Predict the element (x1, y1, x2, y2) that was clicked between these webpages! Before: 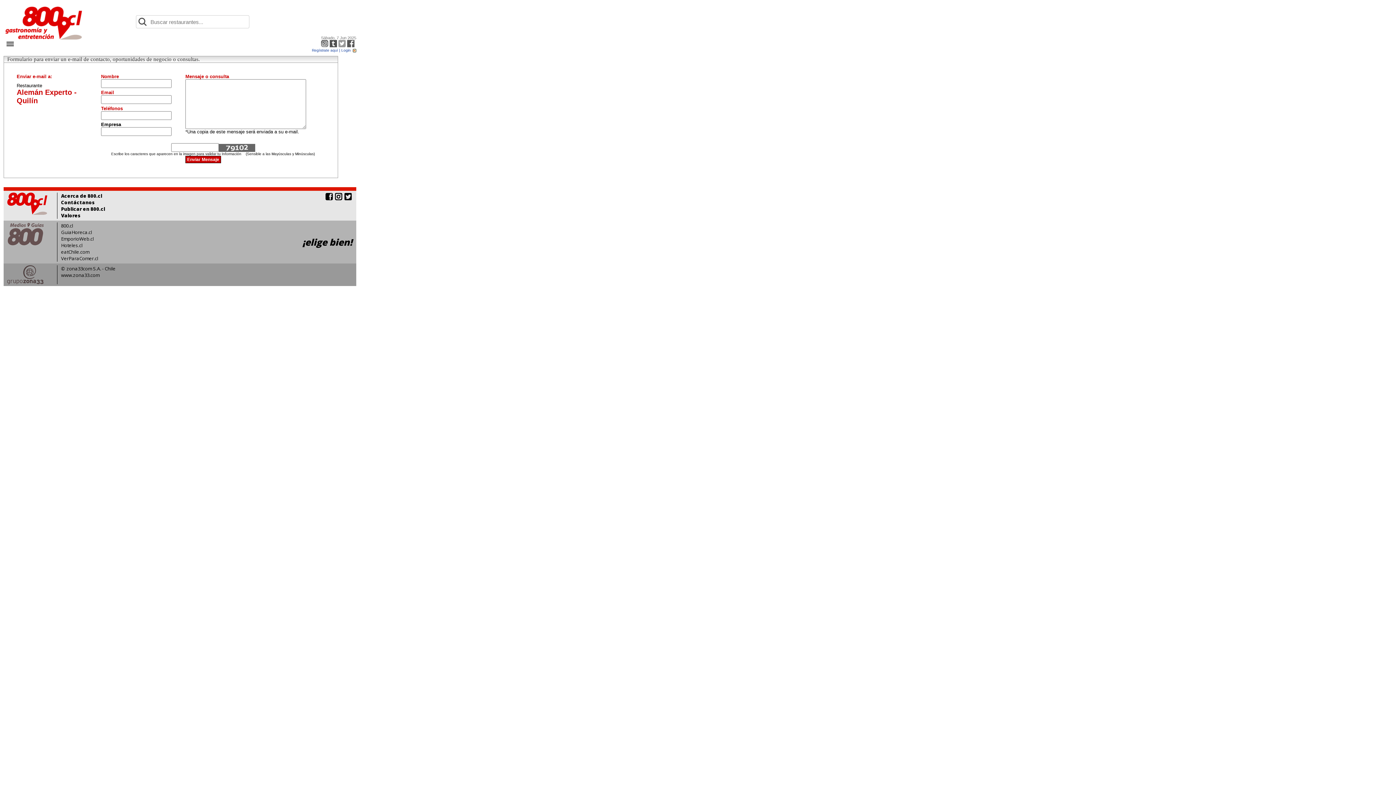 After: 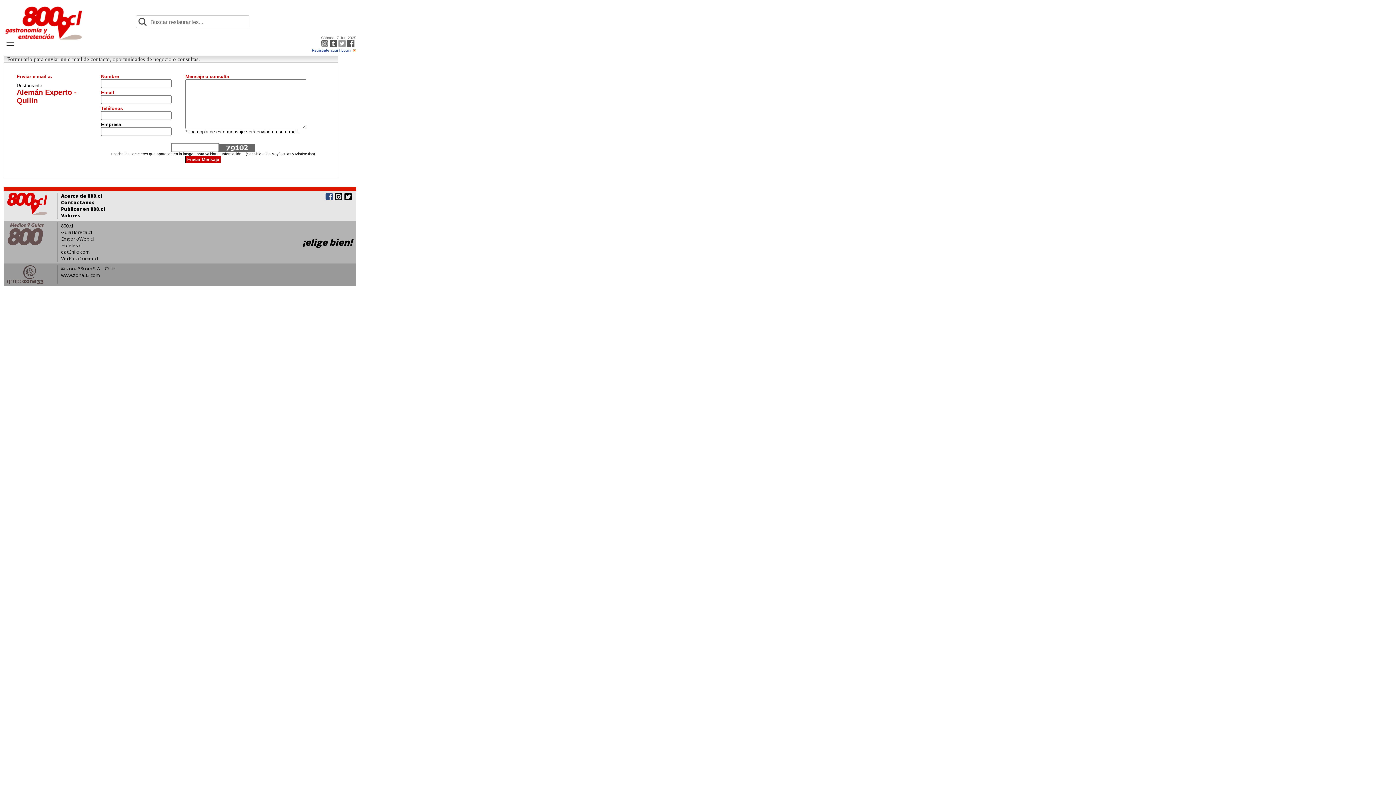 Action: bbox: (325, 192, 333, 202)